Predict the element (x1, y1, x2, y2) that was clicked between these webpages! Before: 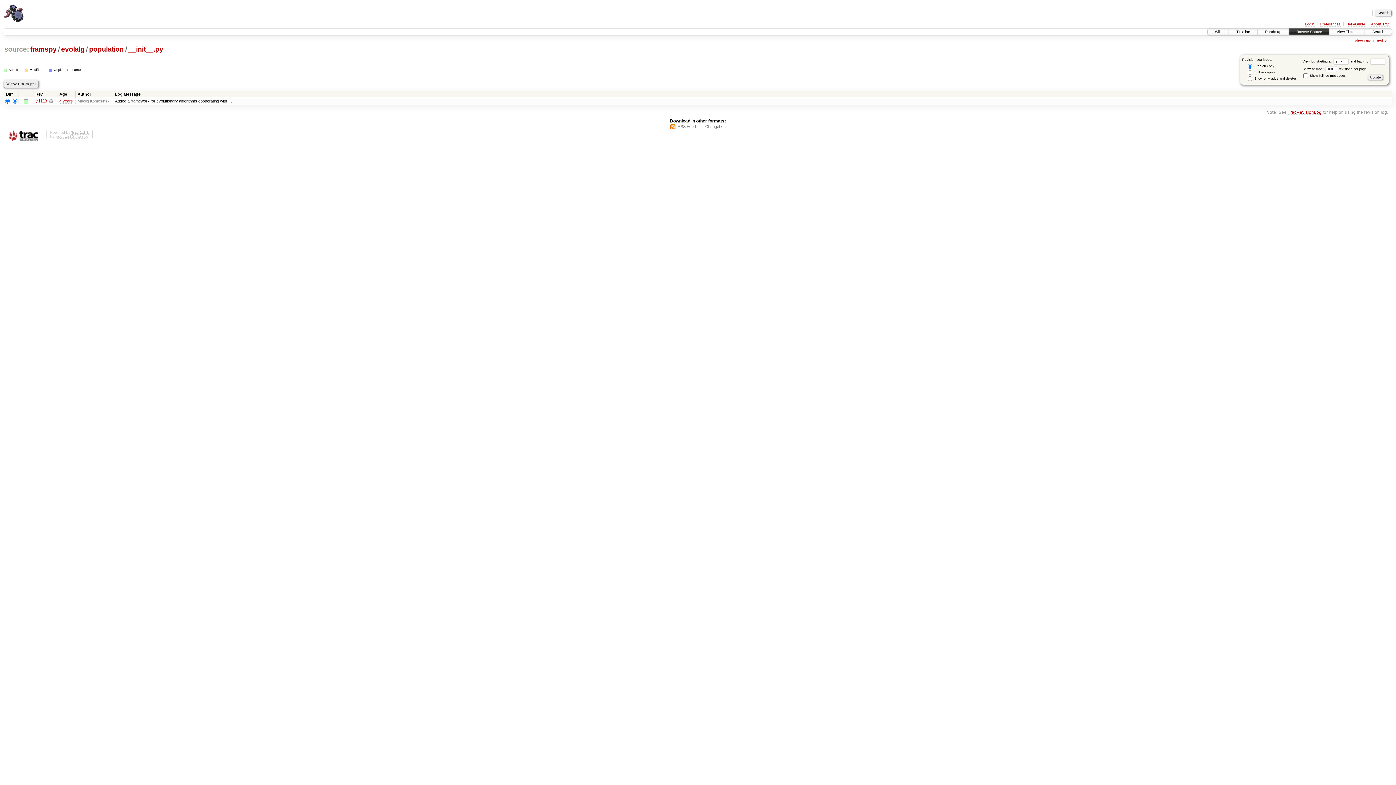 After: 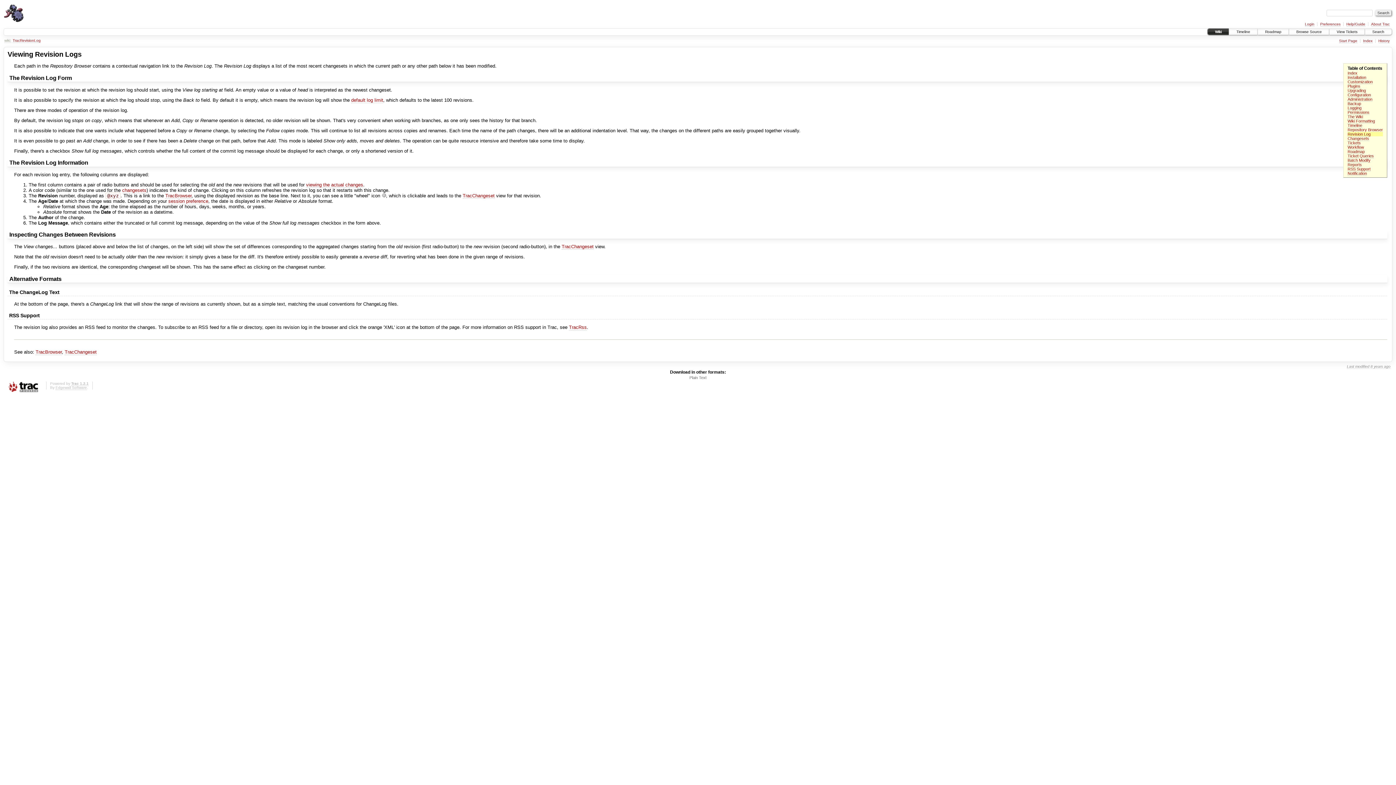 Action: bbox: (1288, 109, 1321, 114) label: TracRevisionLog